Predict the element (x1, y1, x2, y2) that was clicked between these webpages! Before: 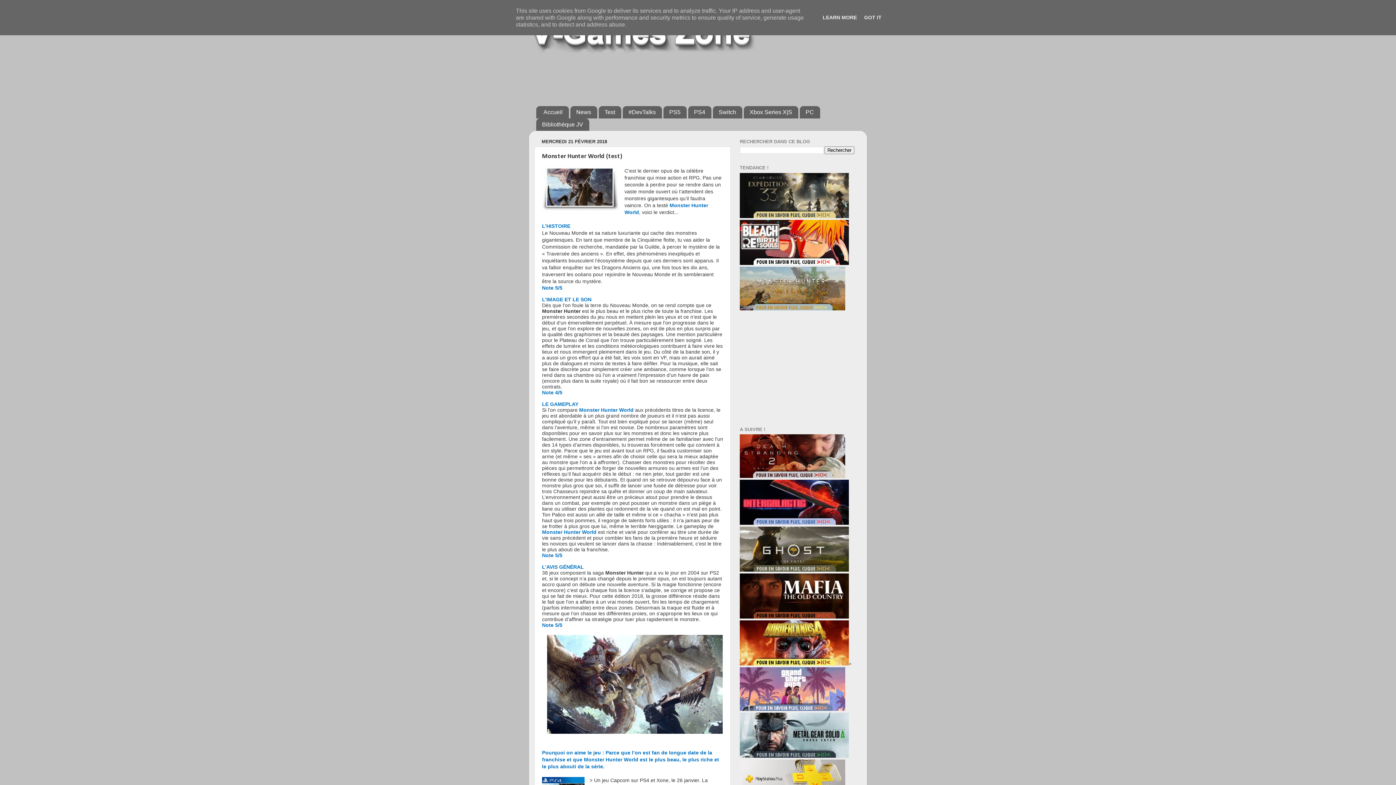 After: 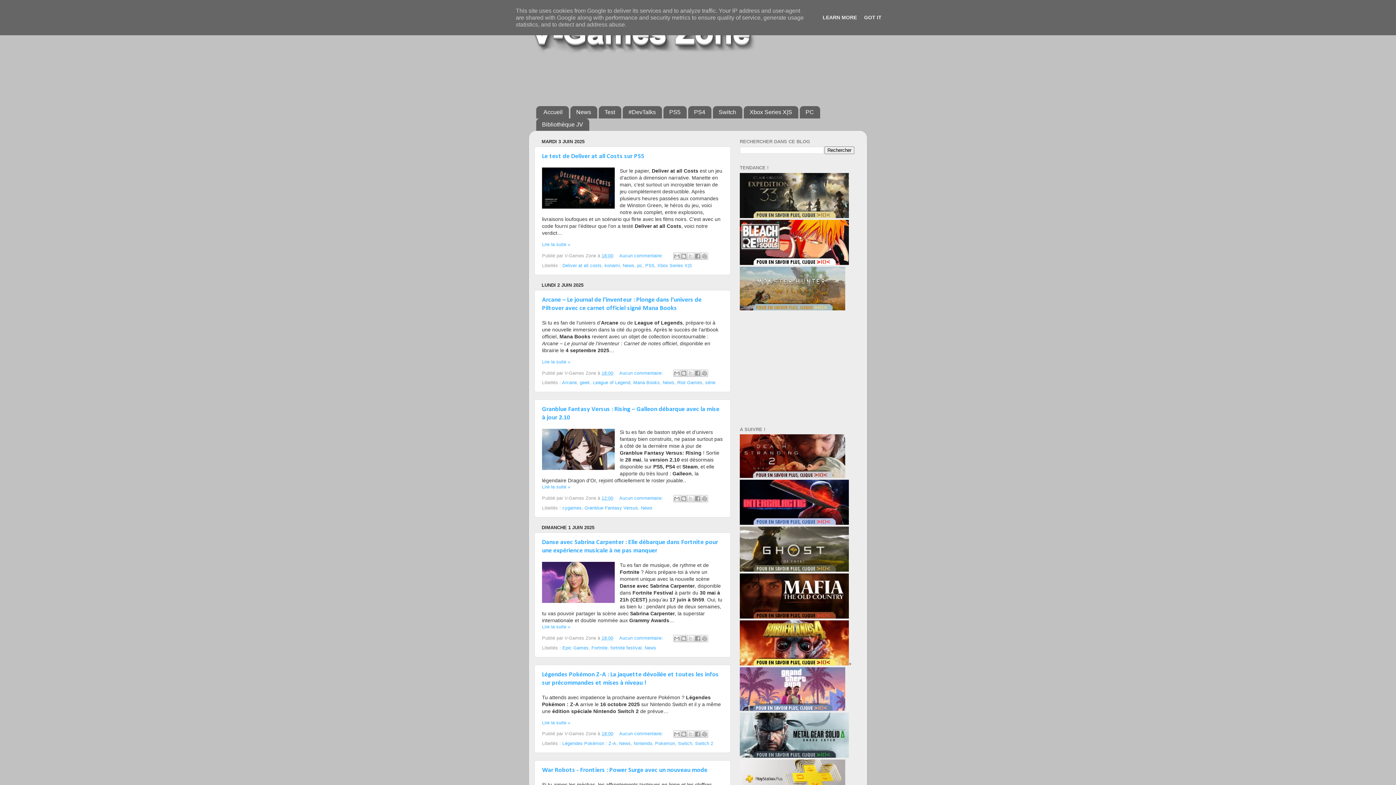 Action: bbox: (529, 18, 867, 58)